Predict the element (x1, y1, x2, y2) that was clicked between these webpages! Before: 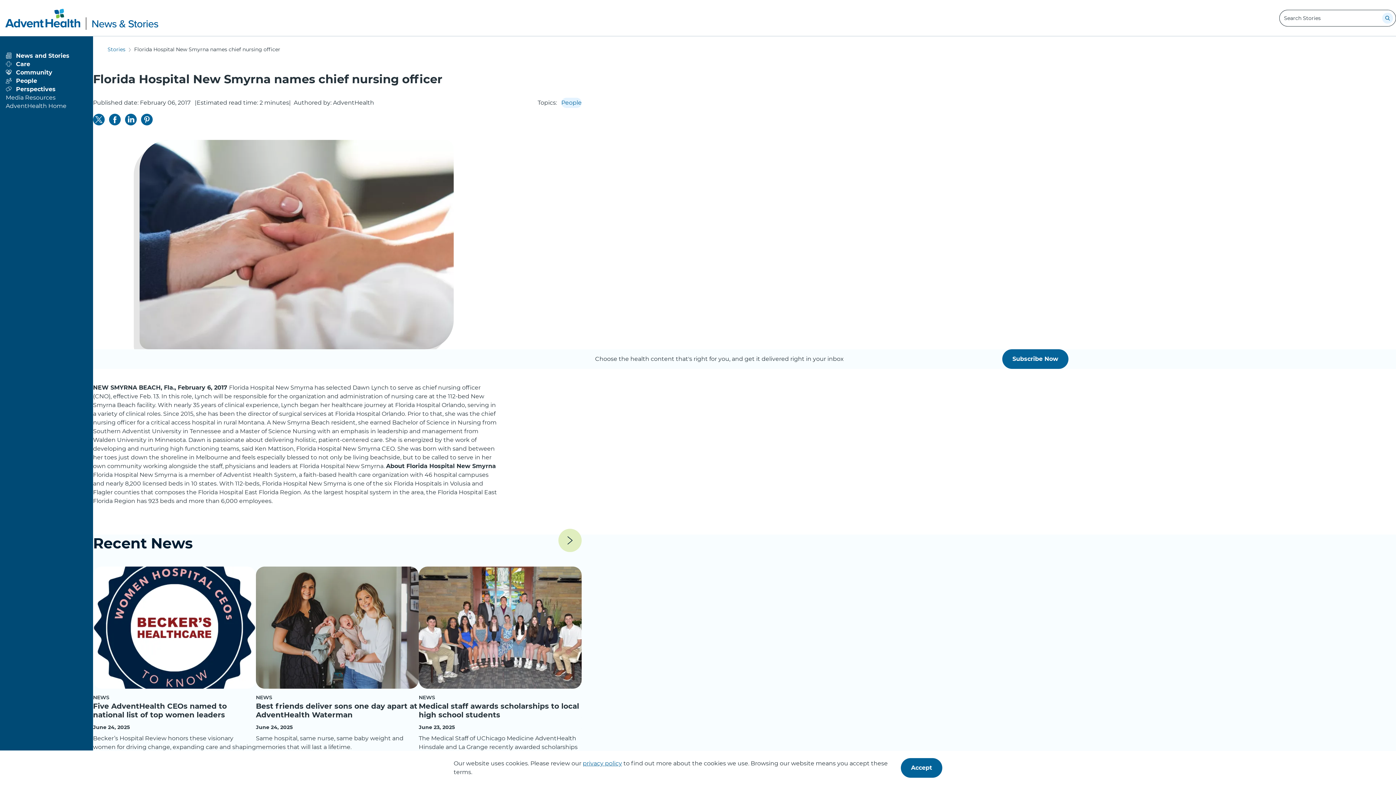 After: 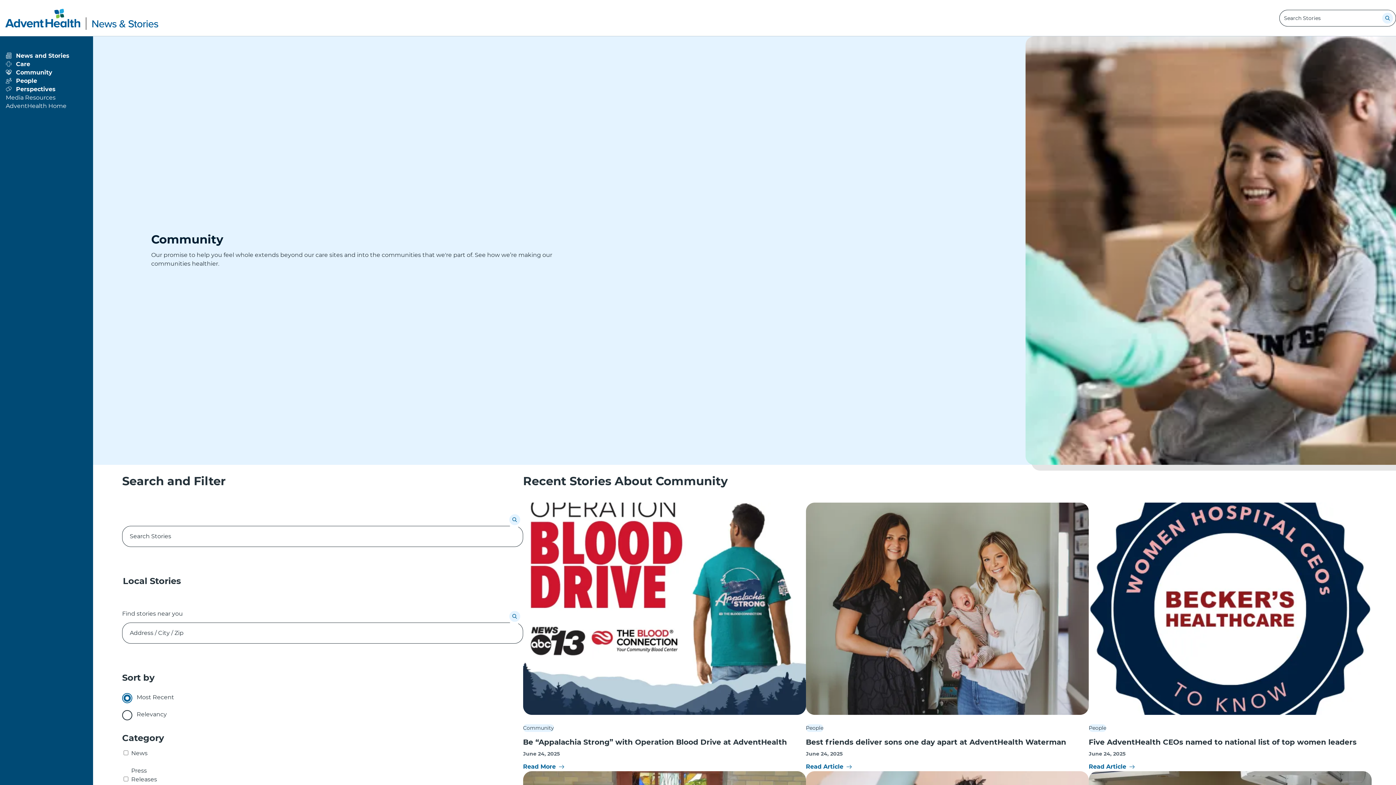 Action: bbox: (5, 69, 87, 76) label: View more about Community